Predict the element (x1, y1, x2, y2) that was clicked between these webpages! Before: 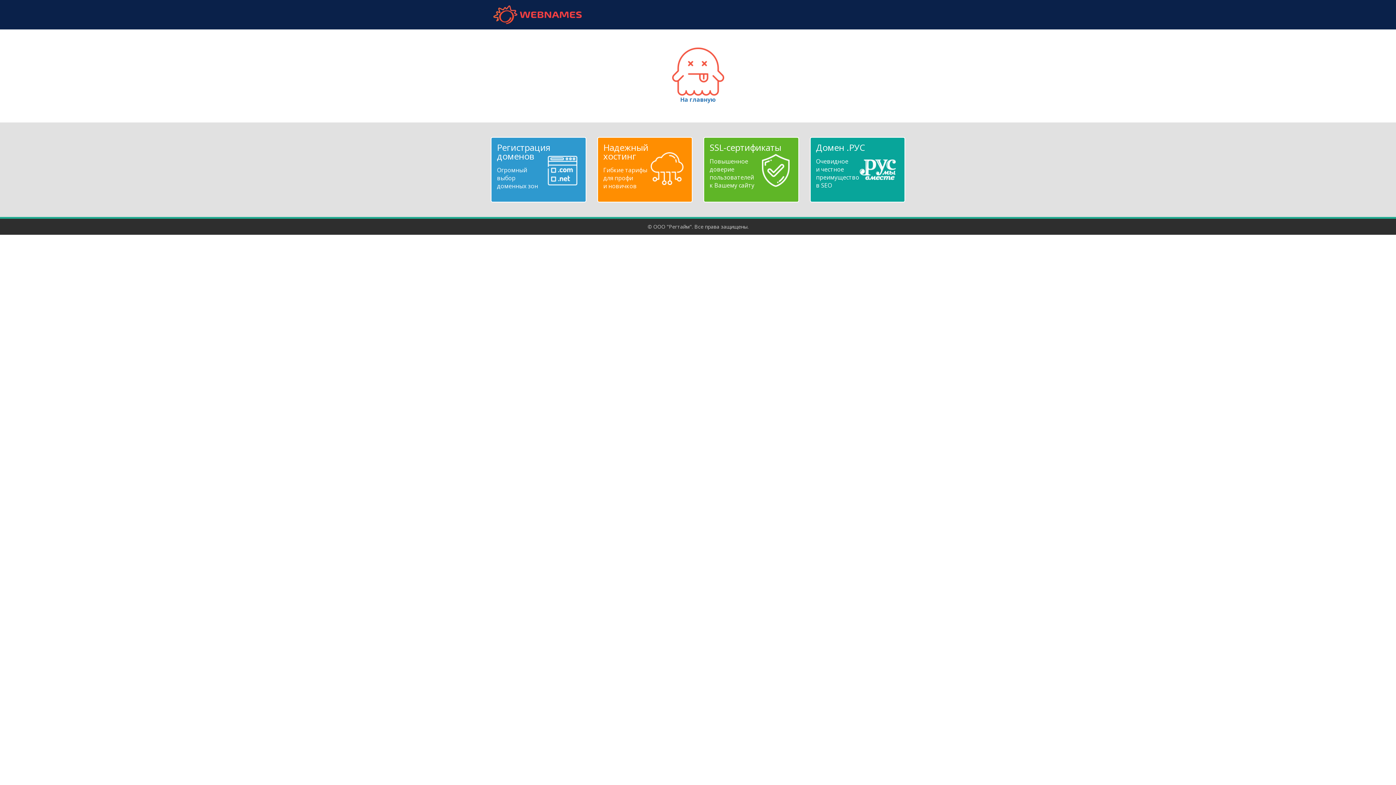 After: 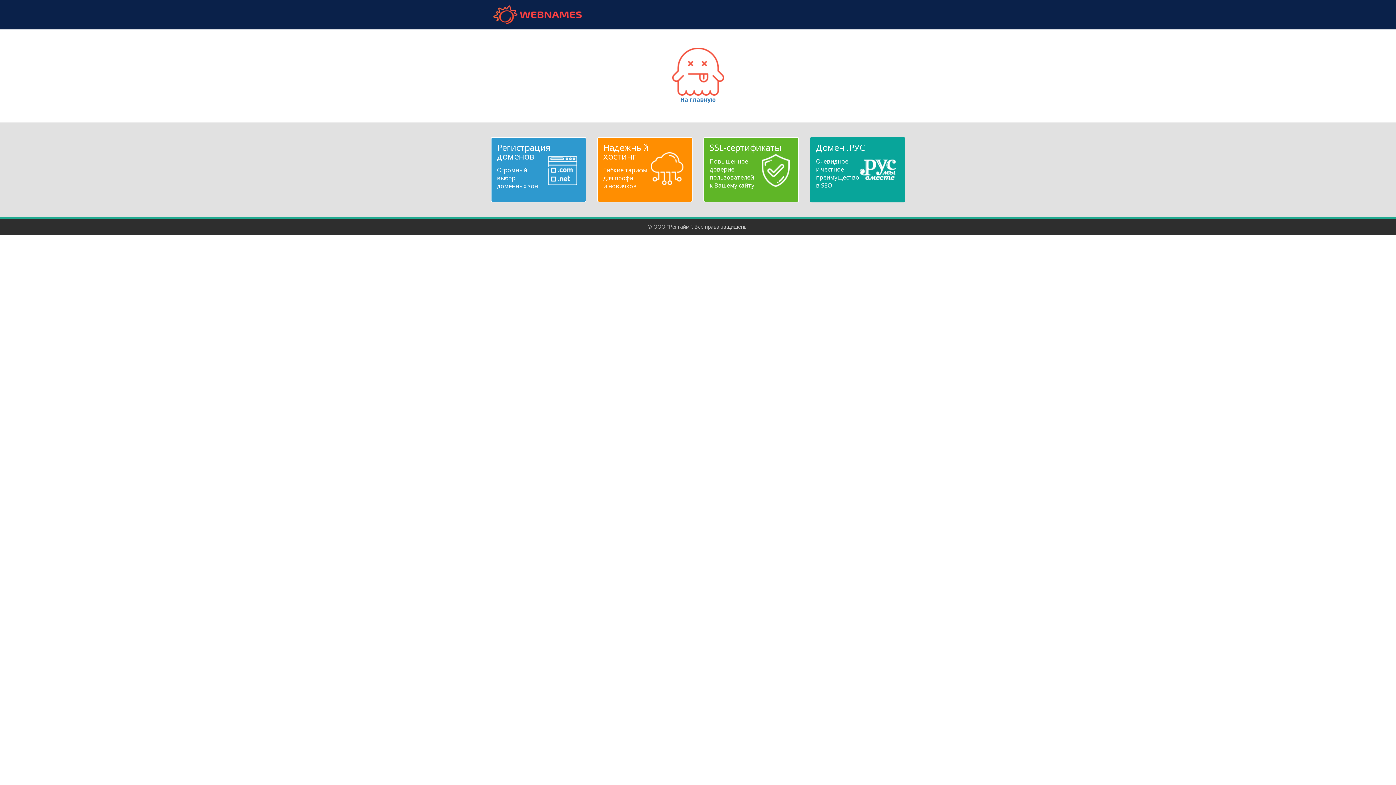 Action: bbox: (816, 143, 899, 189) label: Домен .РУС
Очевидное
и честное
преимущество
в SEO